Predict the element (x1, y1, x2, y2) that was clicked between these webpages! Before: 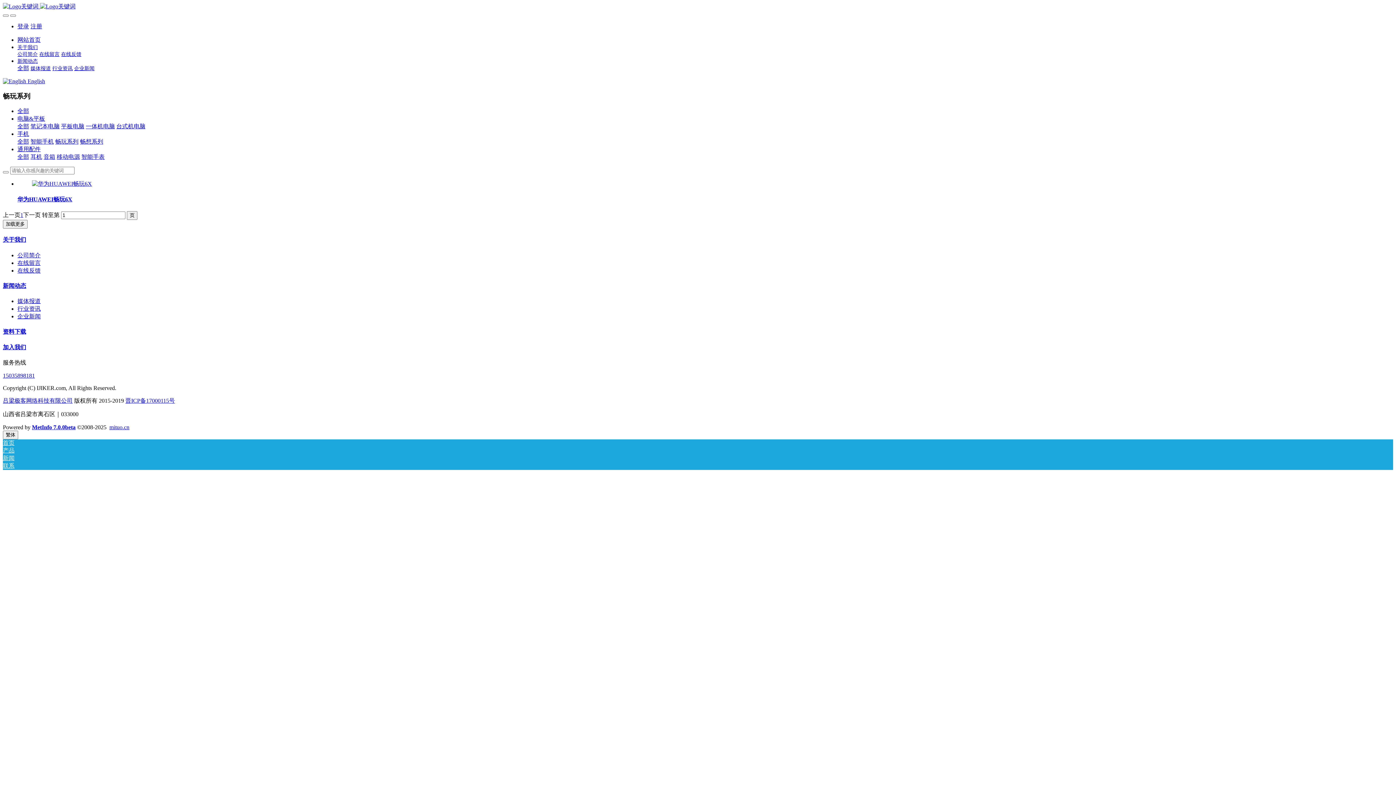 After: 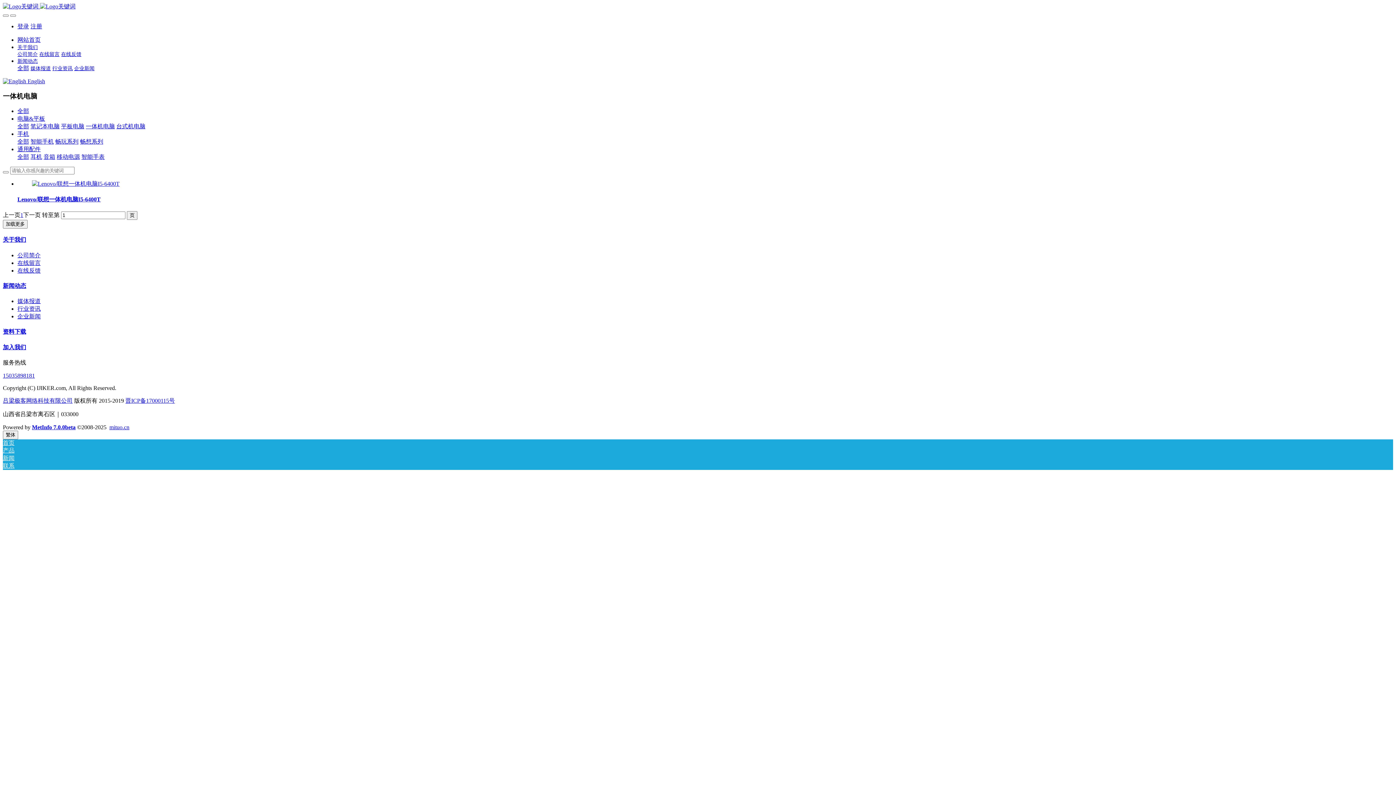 Action: label: 一体机电脑 bbox: (85, 123, 114, 129)